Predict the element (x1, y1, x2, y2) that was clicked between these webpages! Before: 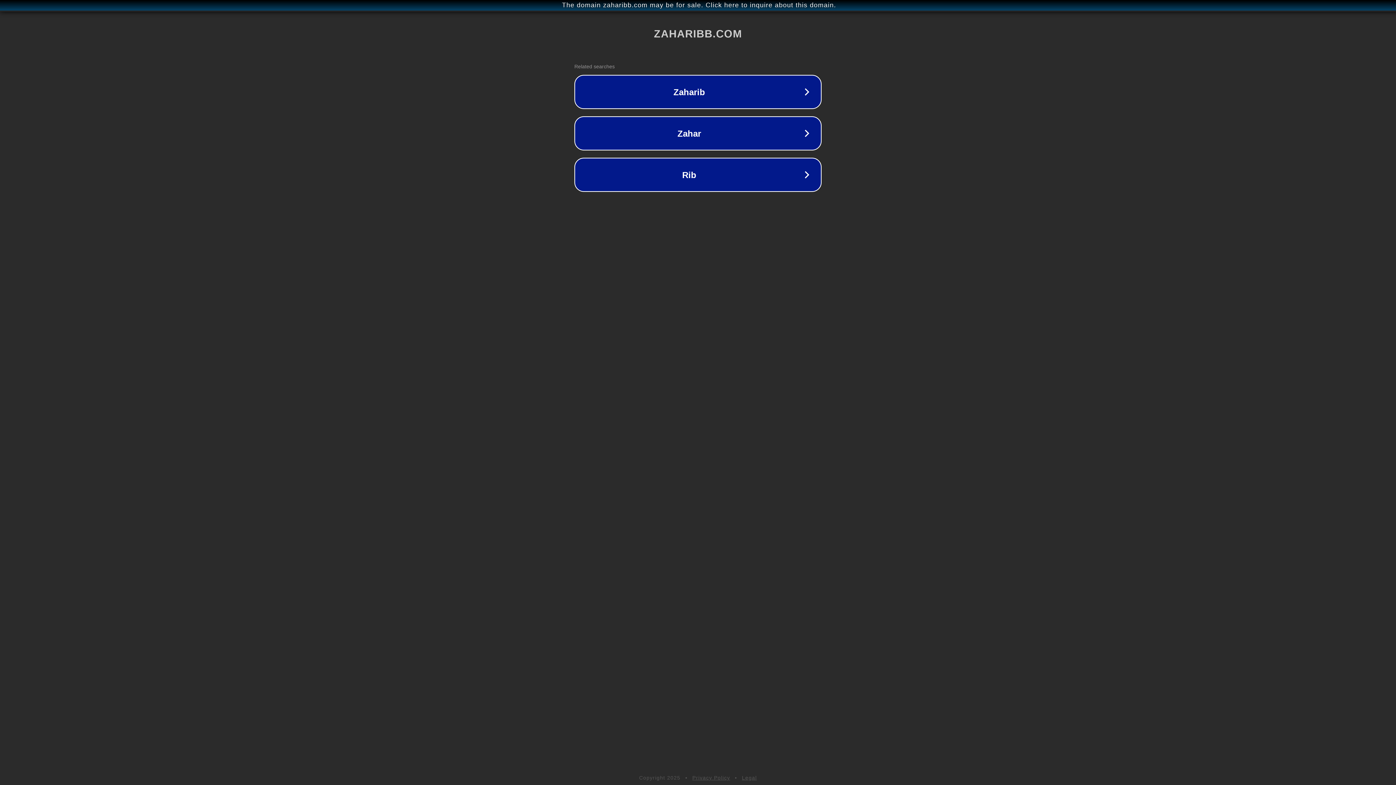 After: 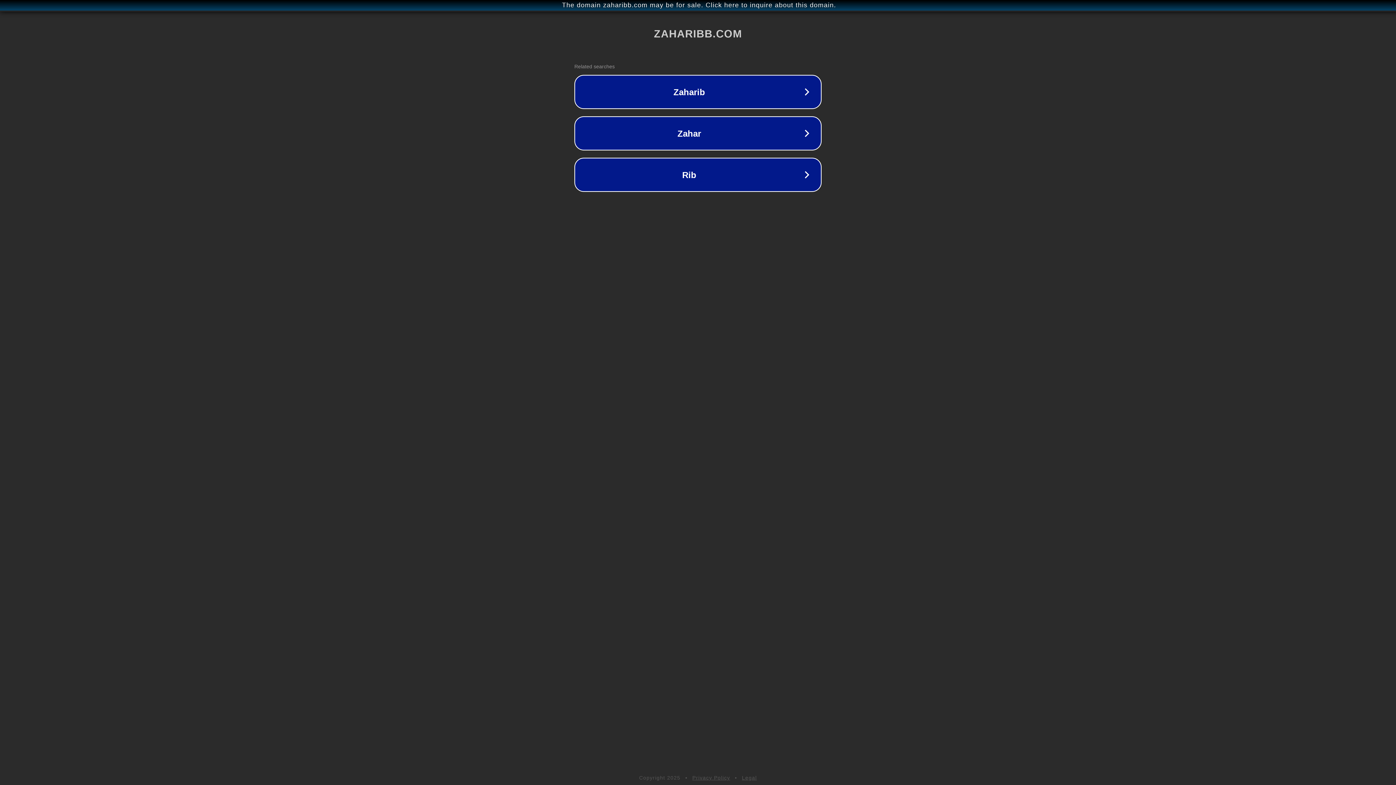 Action: label: Legal bbox: (742, 775, 757, 781)